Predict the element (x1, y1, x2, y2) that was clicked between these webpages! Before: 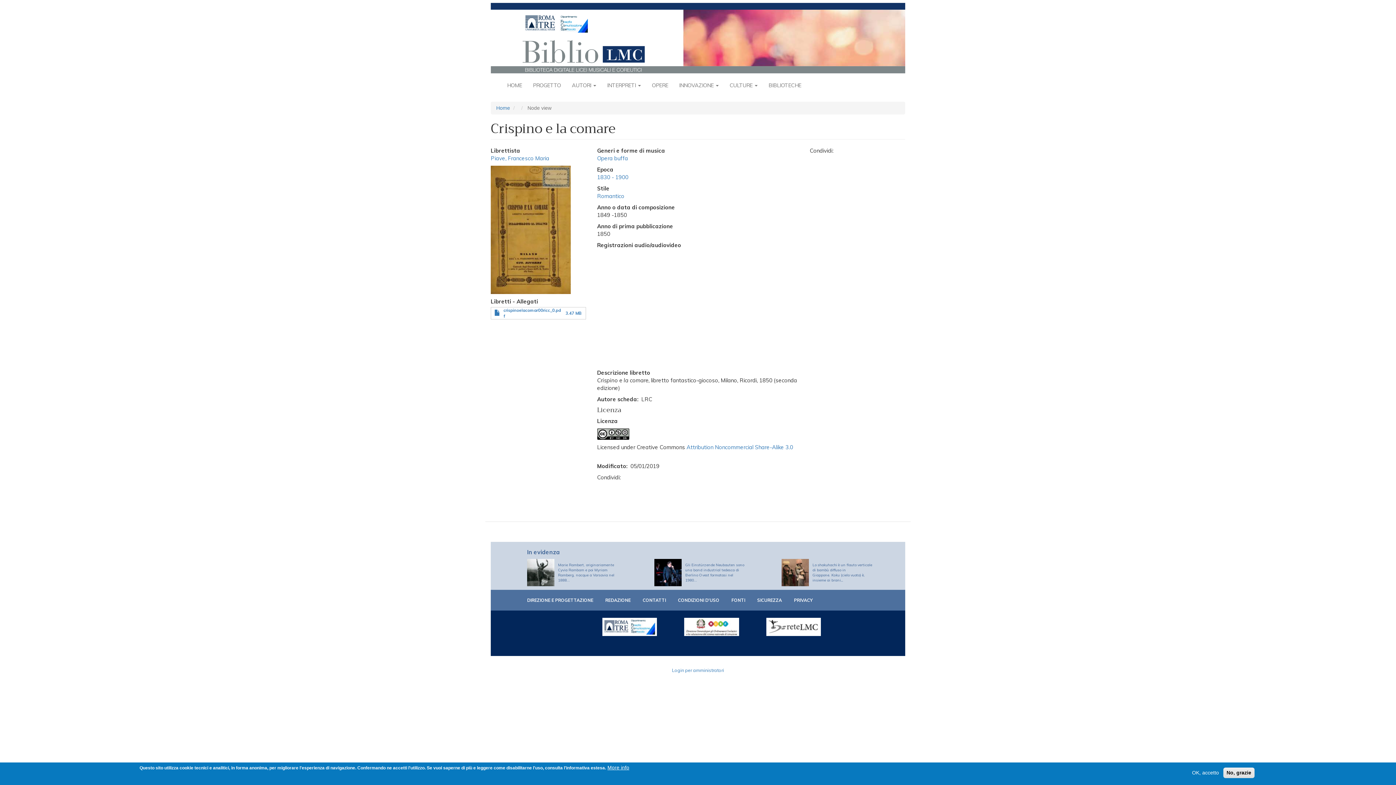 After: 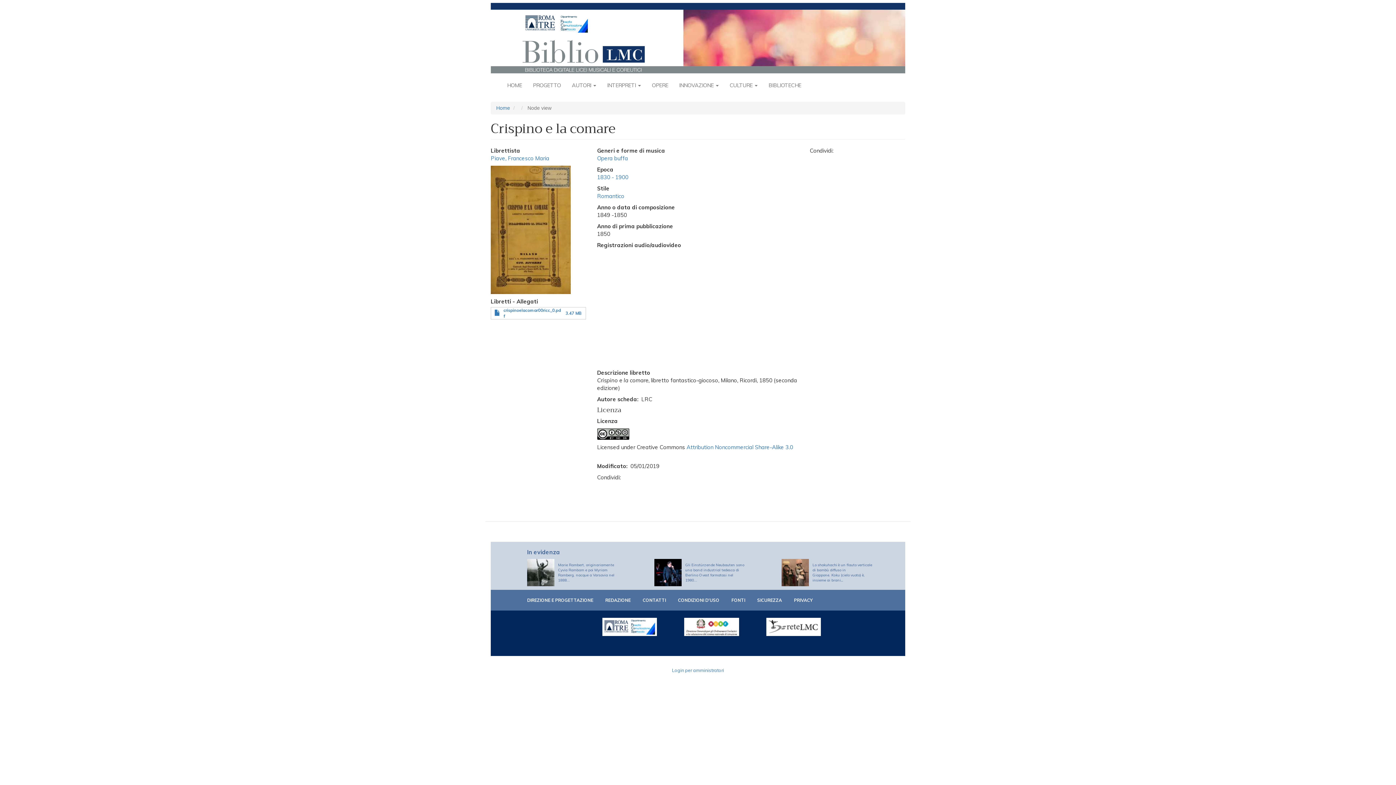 Action: label: OK, accetto bbox: (1189, 769, 1222, 776)